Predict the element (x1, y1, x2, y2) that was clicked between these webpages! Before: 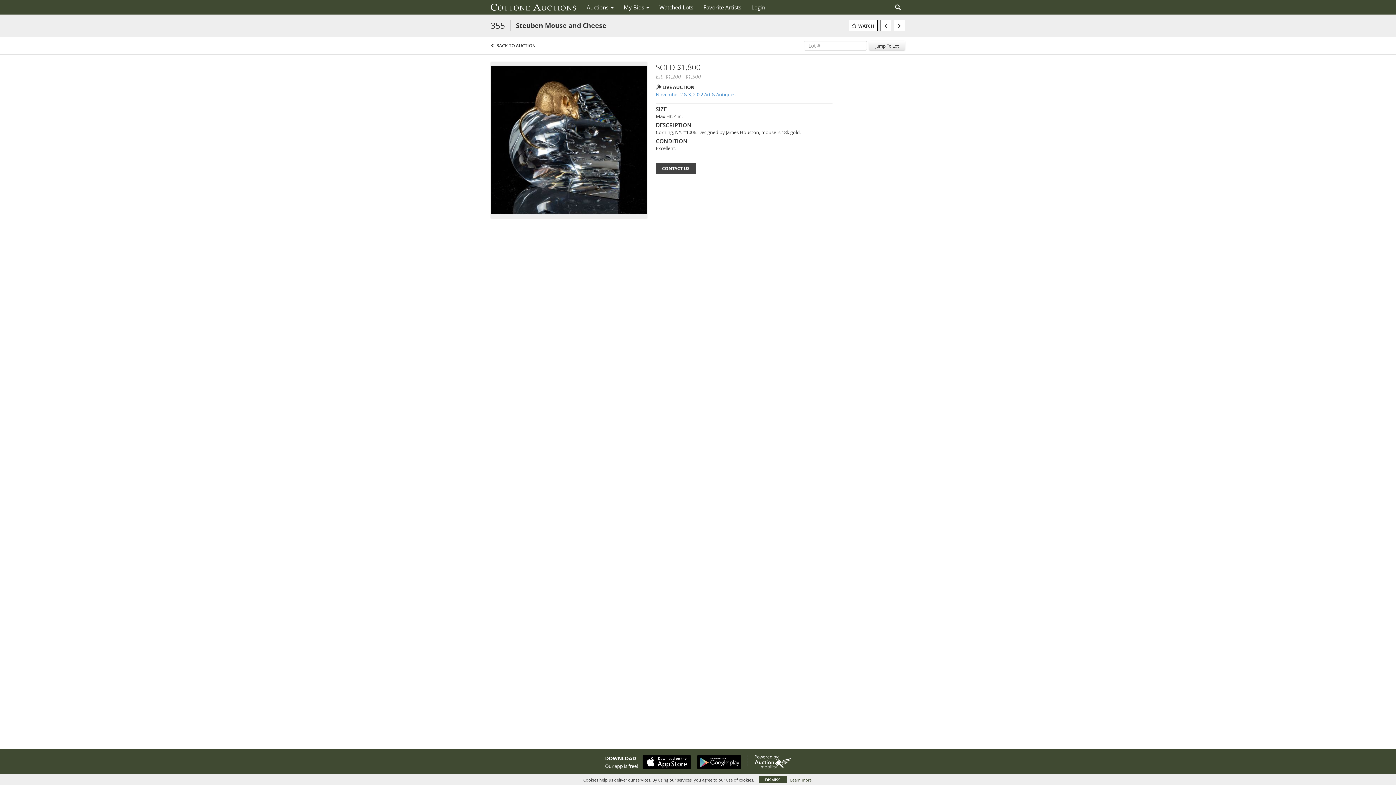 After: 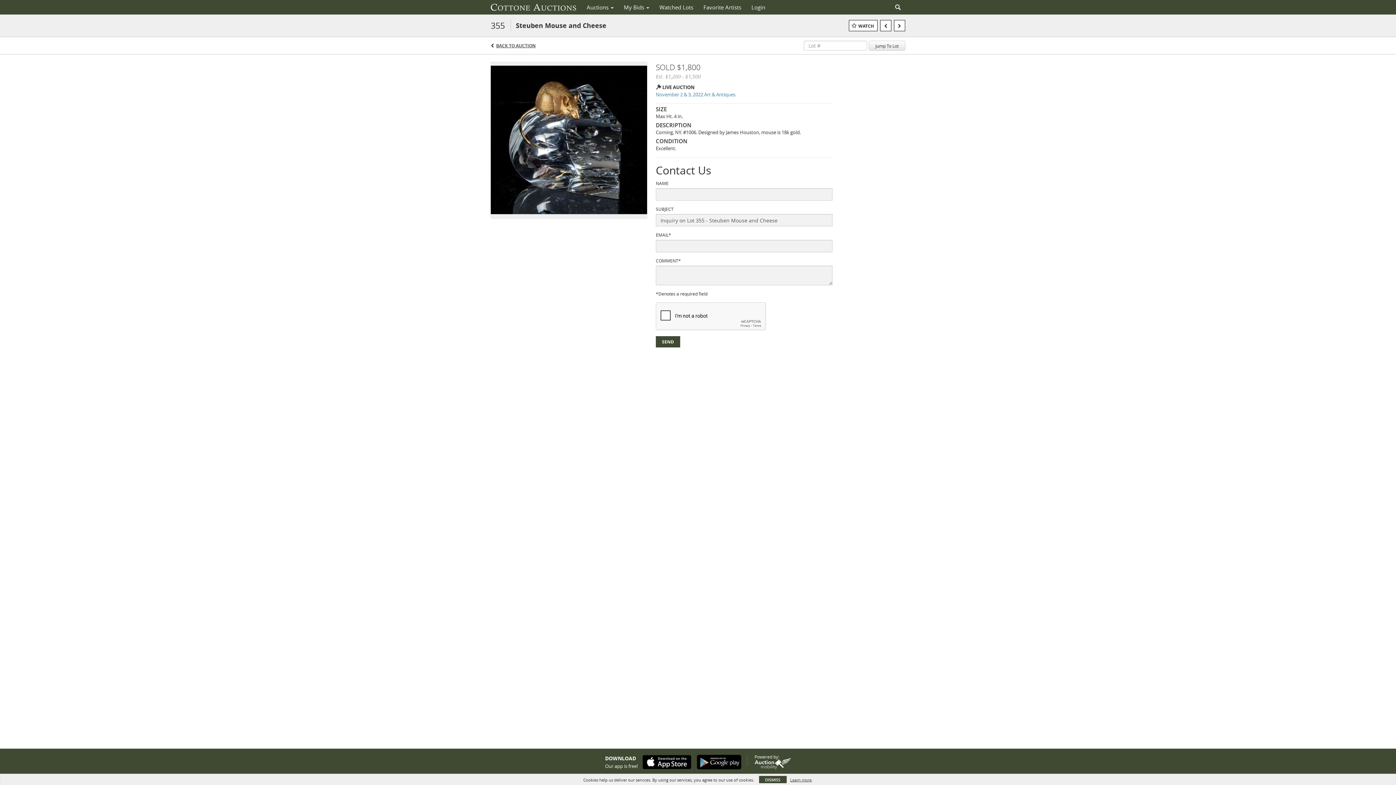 Action: label: CONTACT US bbox: (656, 162, 696, 174)